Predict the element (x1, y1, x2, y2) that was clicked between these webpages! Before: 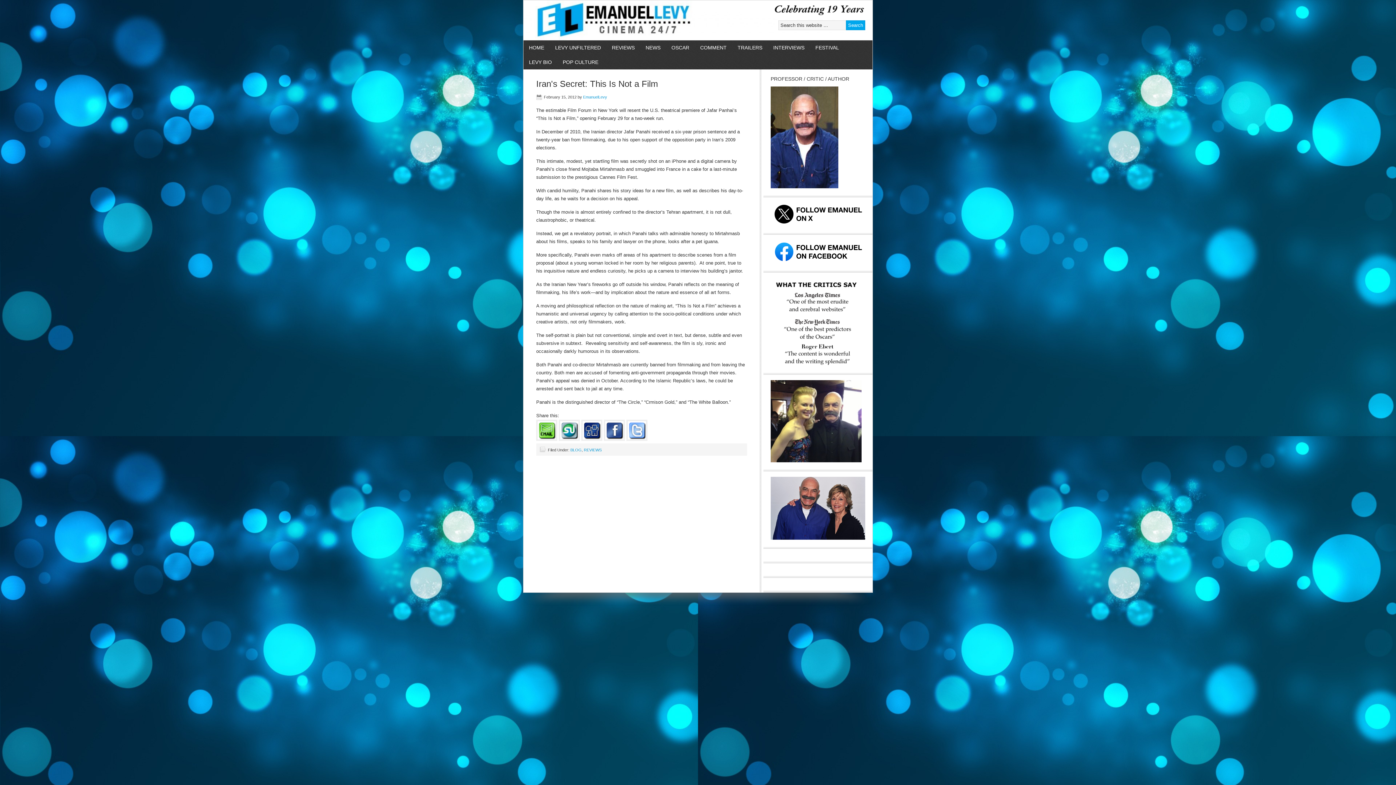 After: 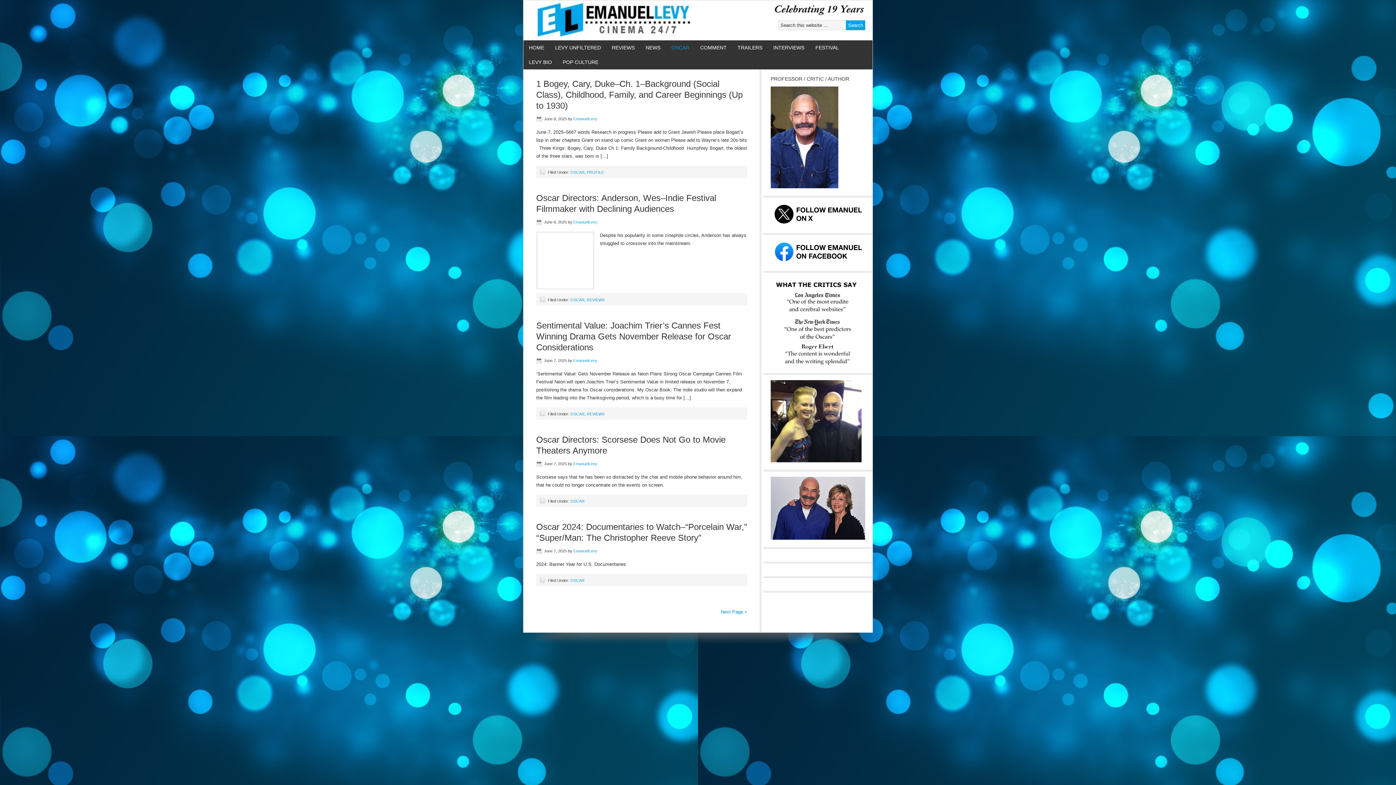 Action: label: OSCAR bbox: (666, 40, 694, 54)